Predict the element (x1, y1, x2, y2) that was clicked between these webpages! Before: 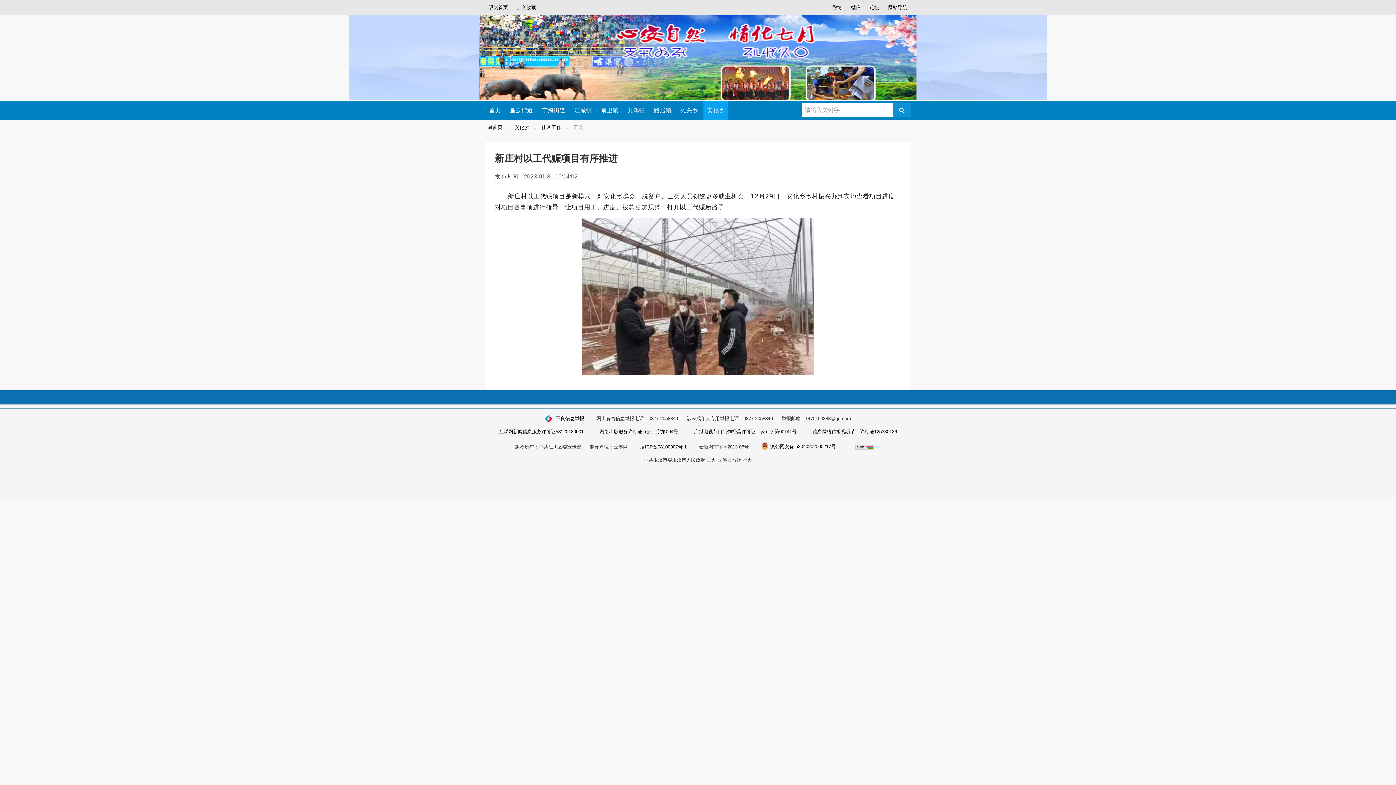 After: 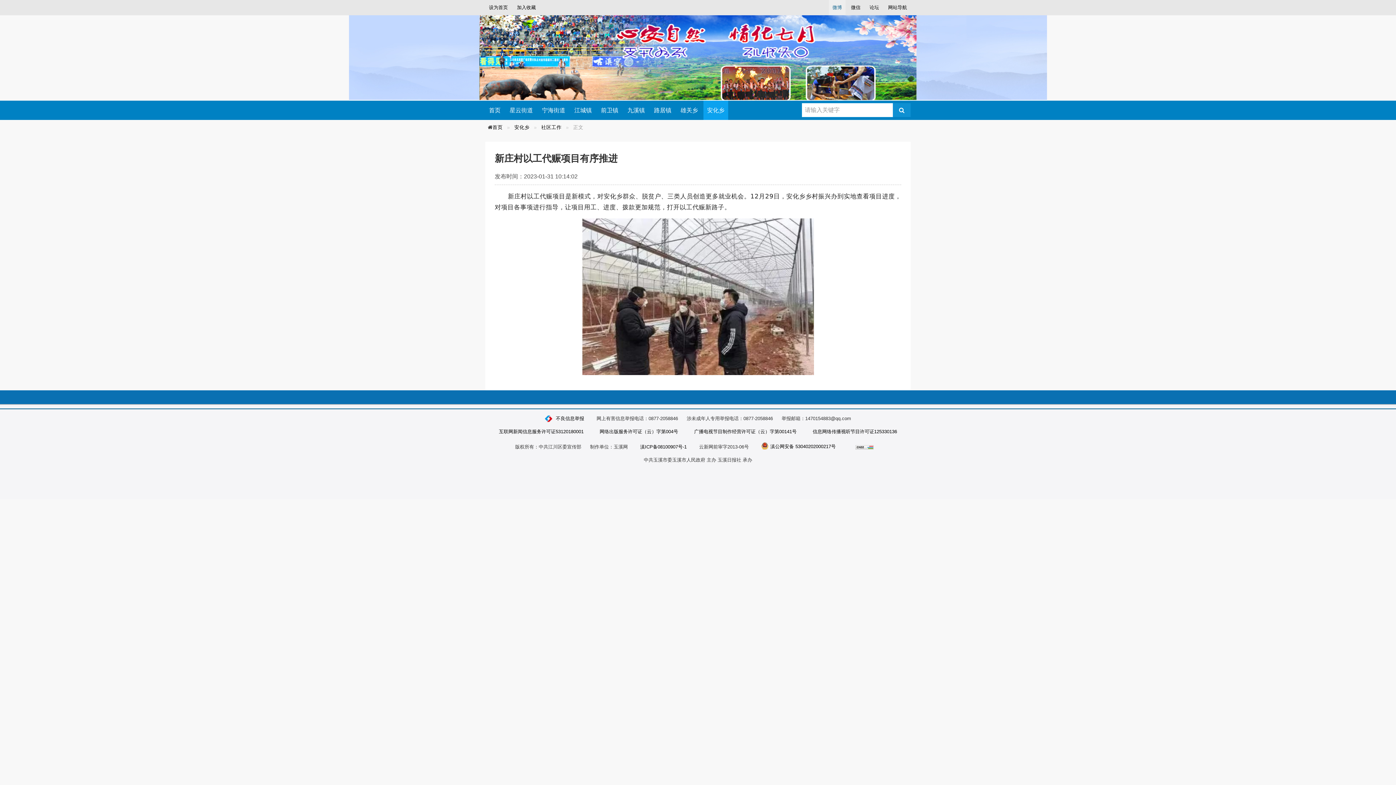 Action: bbox: (829, 0, 845, 15) label: 微博